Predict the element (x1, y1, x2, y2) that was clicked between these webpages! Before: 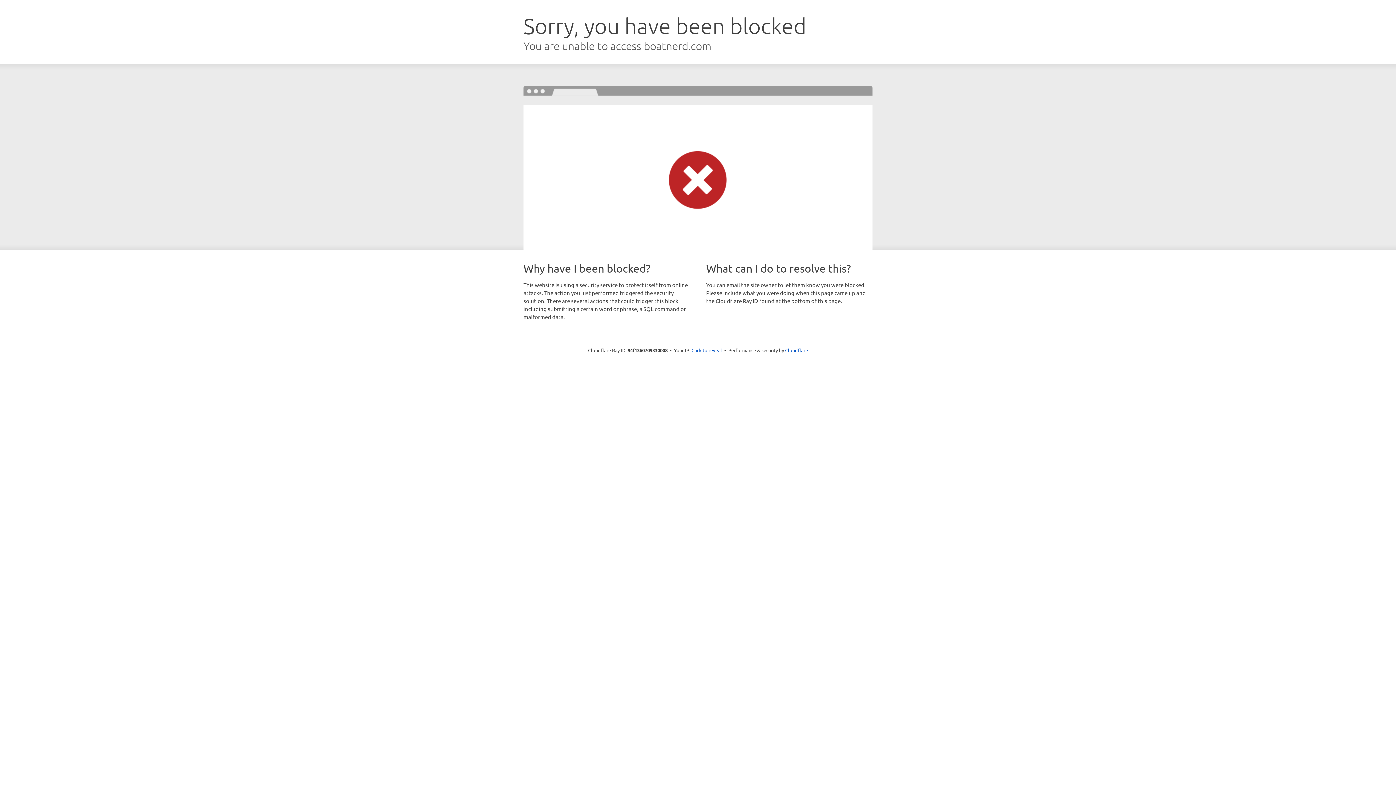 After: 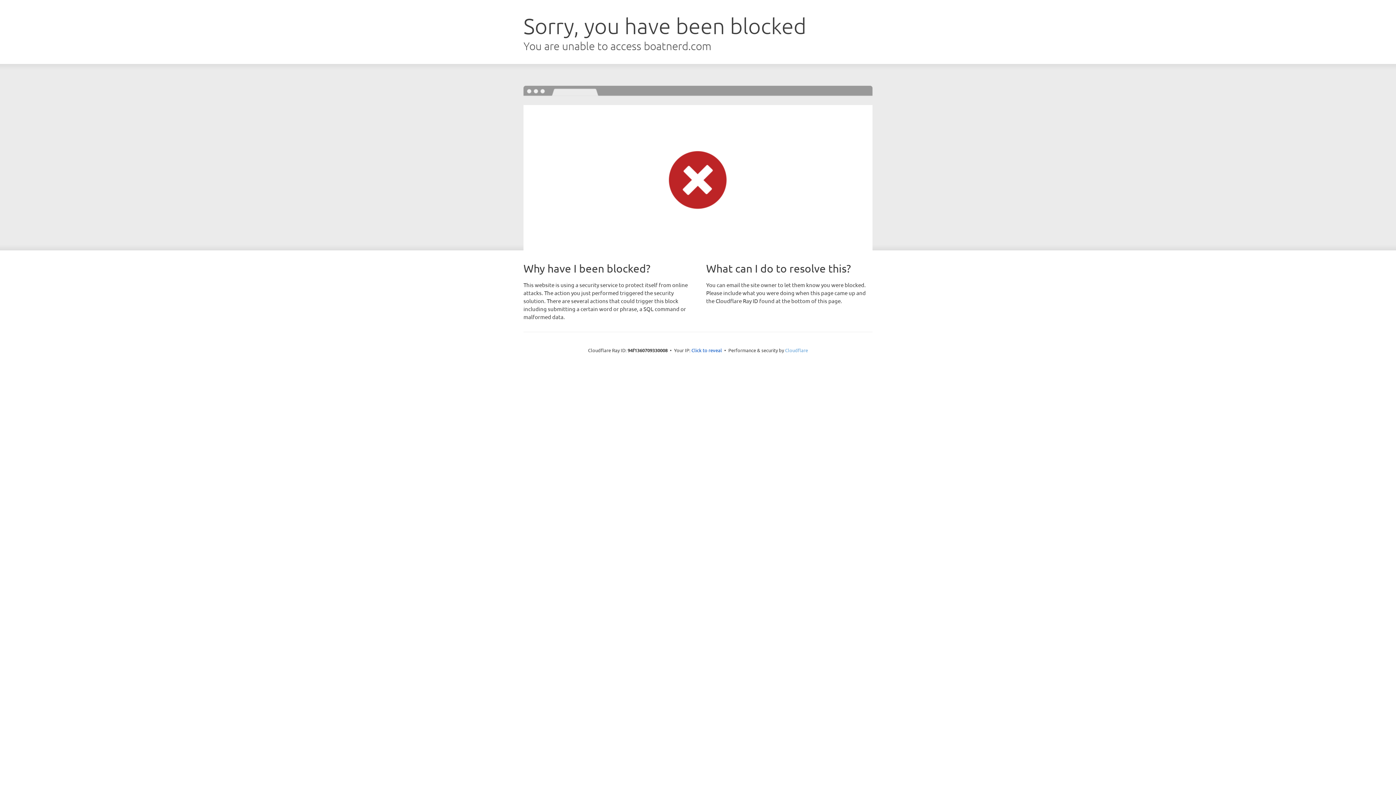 Action: label: Cloudflare bbox: (785, 347, 808, 353)